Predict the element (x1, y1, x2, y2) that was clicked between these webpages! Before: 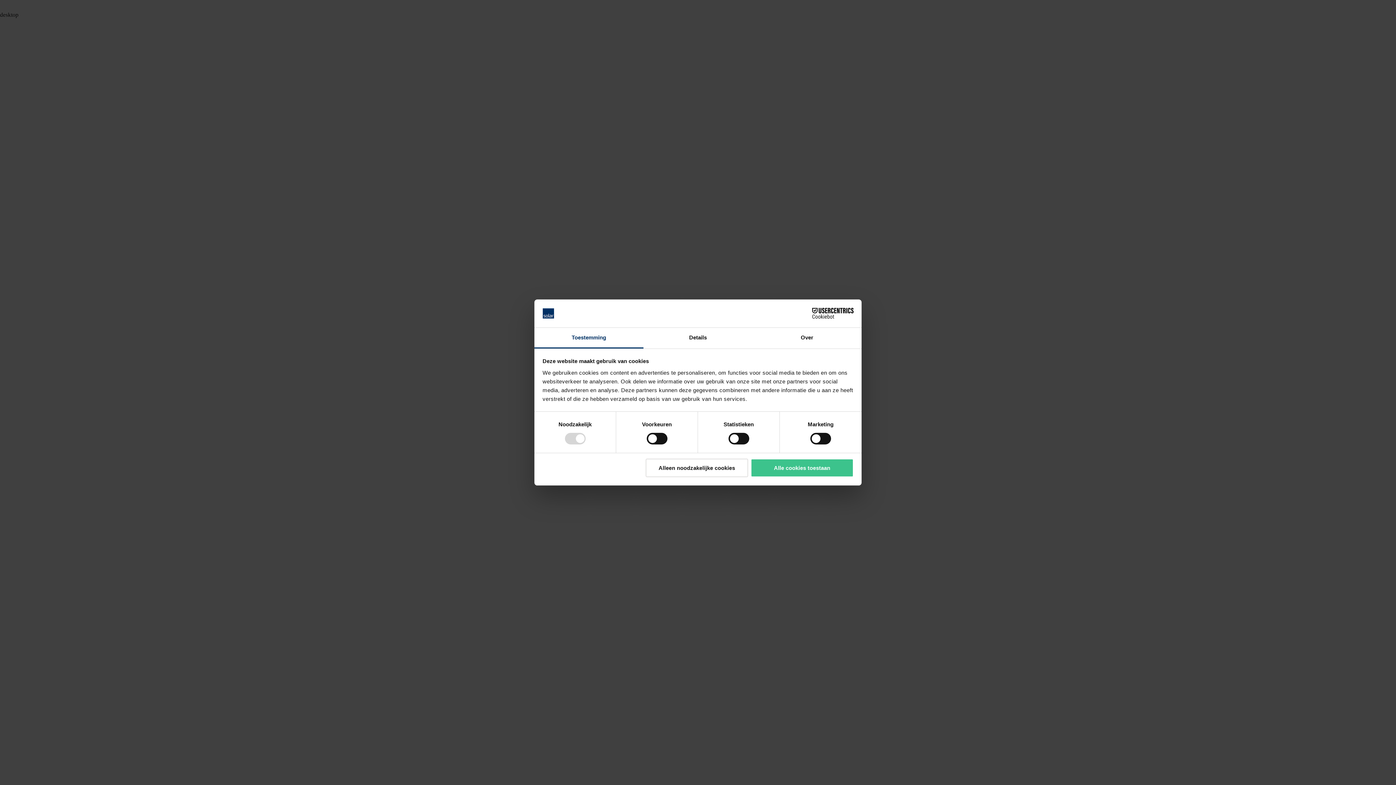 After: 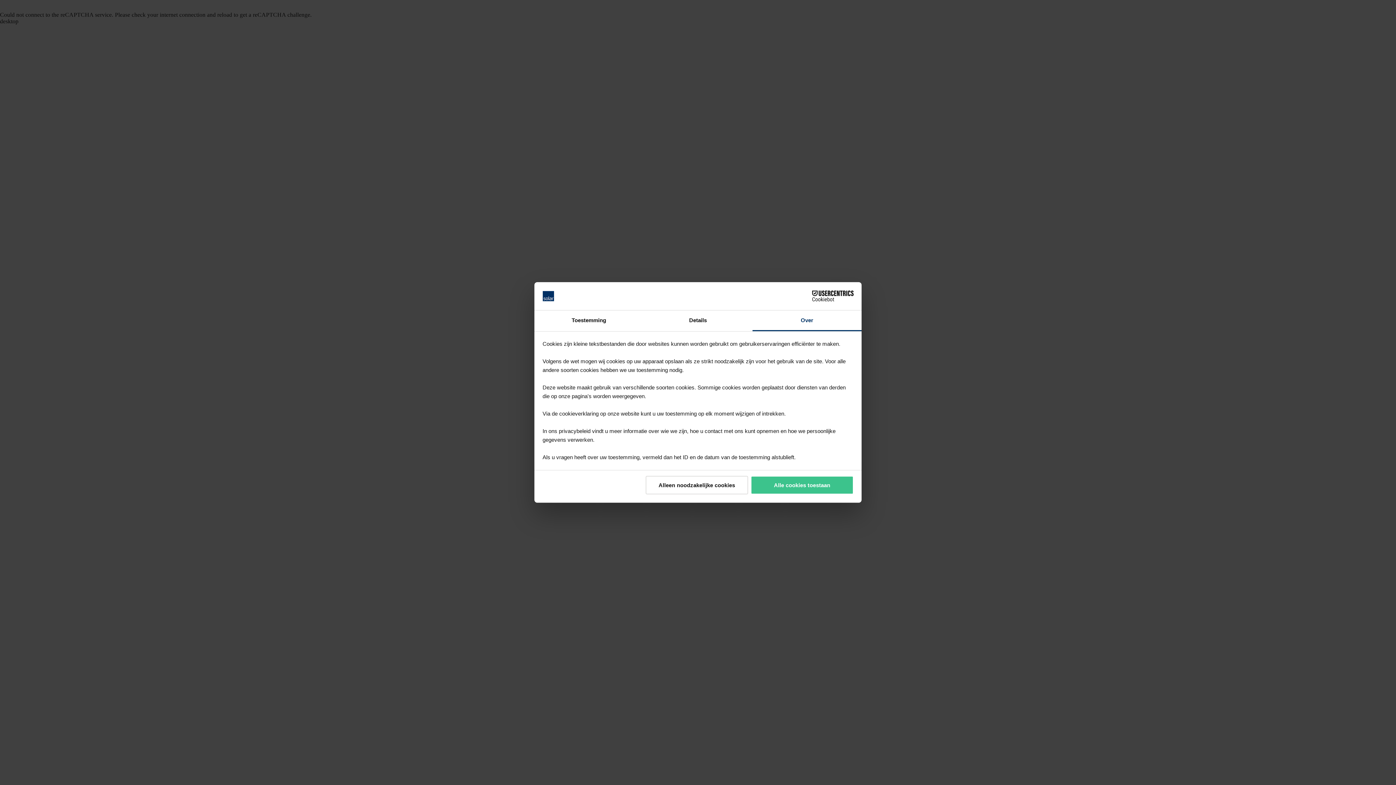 Action: label: Over bbox: (752, 327, 861, 348)